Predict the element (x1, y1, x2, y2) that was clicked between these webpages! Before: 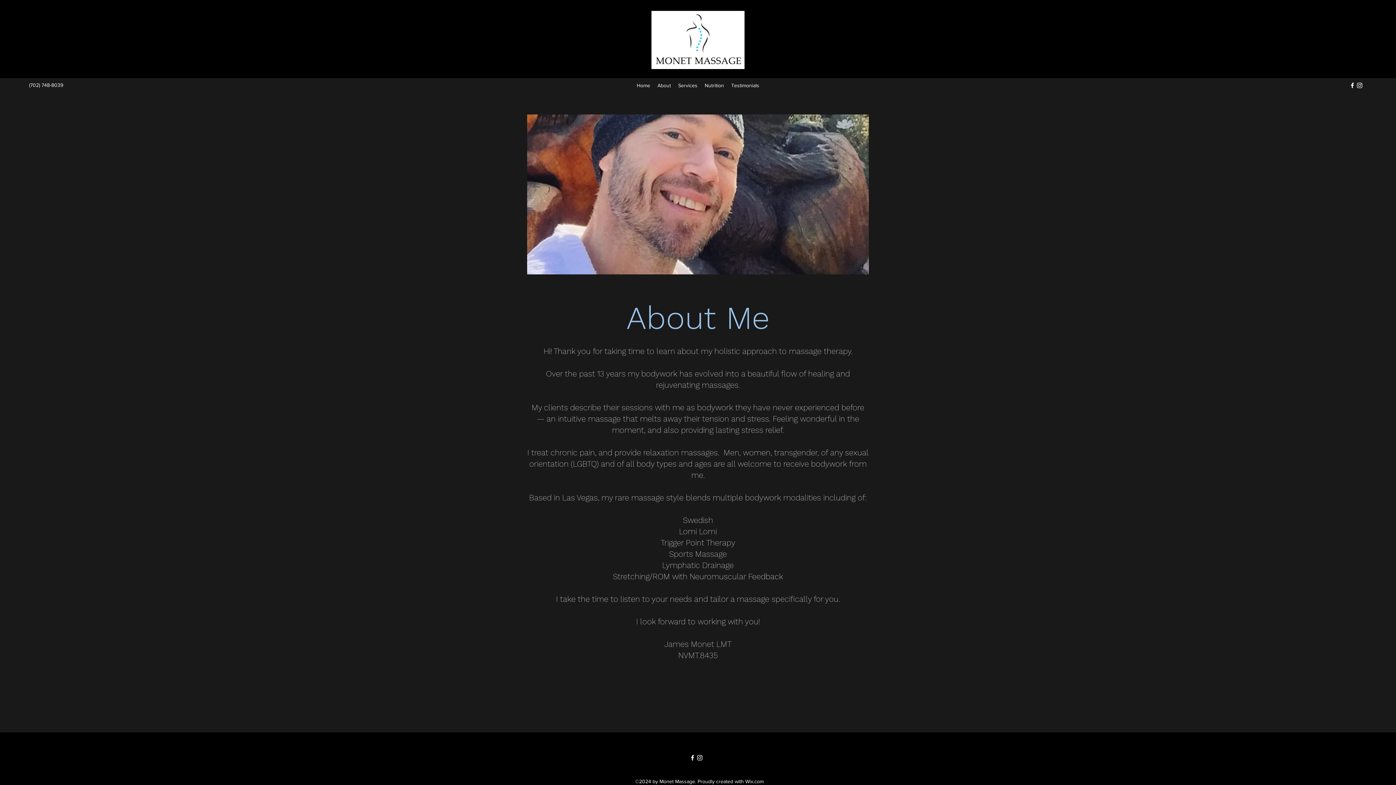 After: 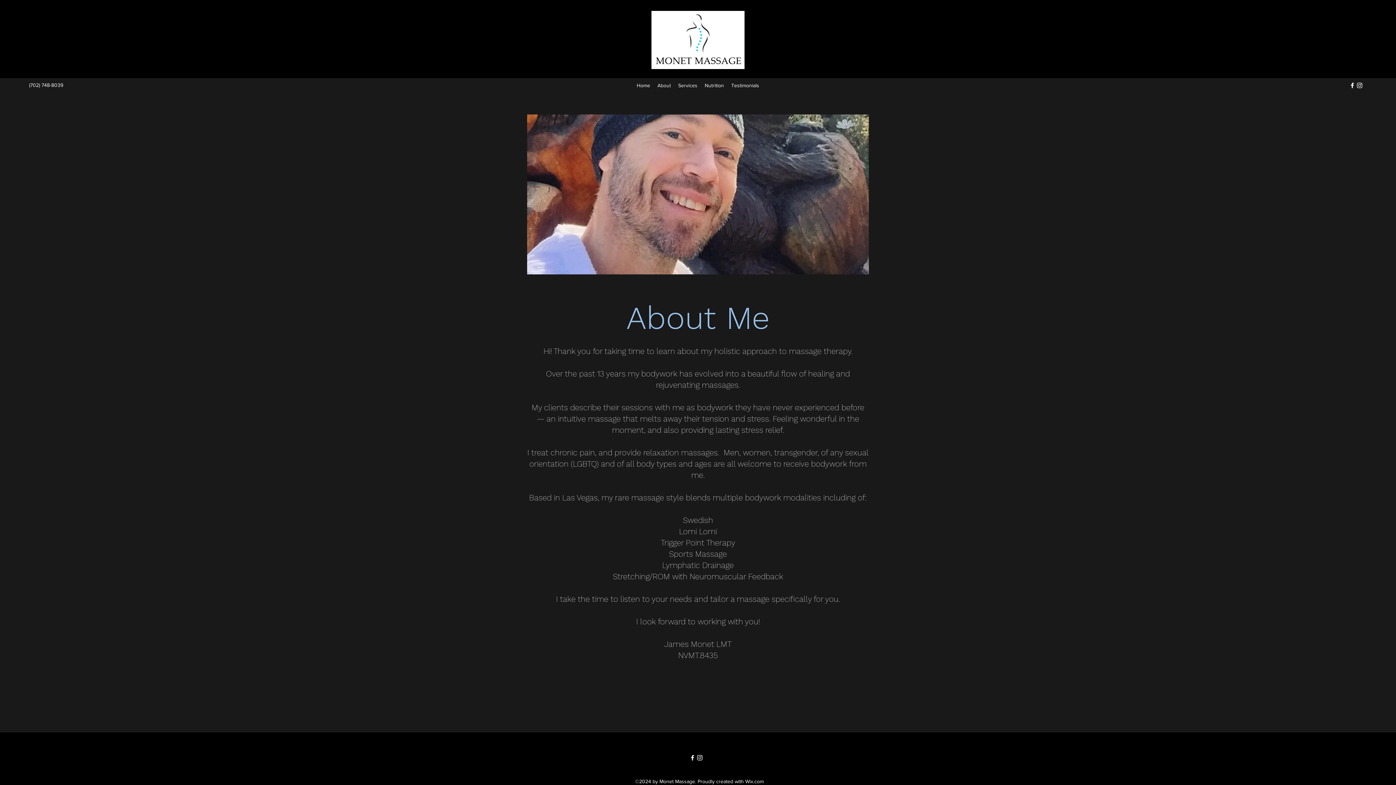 Action: label: Instagram bbox: (1356, 81, 1363, 89)